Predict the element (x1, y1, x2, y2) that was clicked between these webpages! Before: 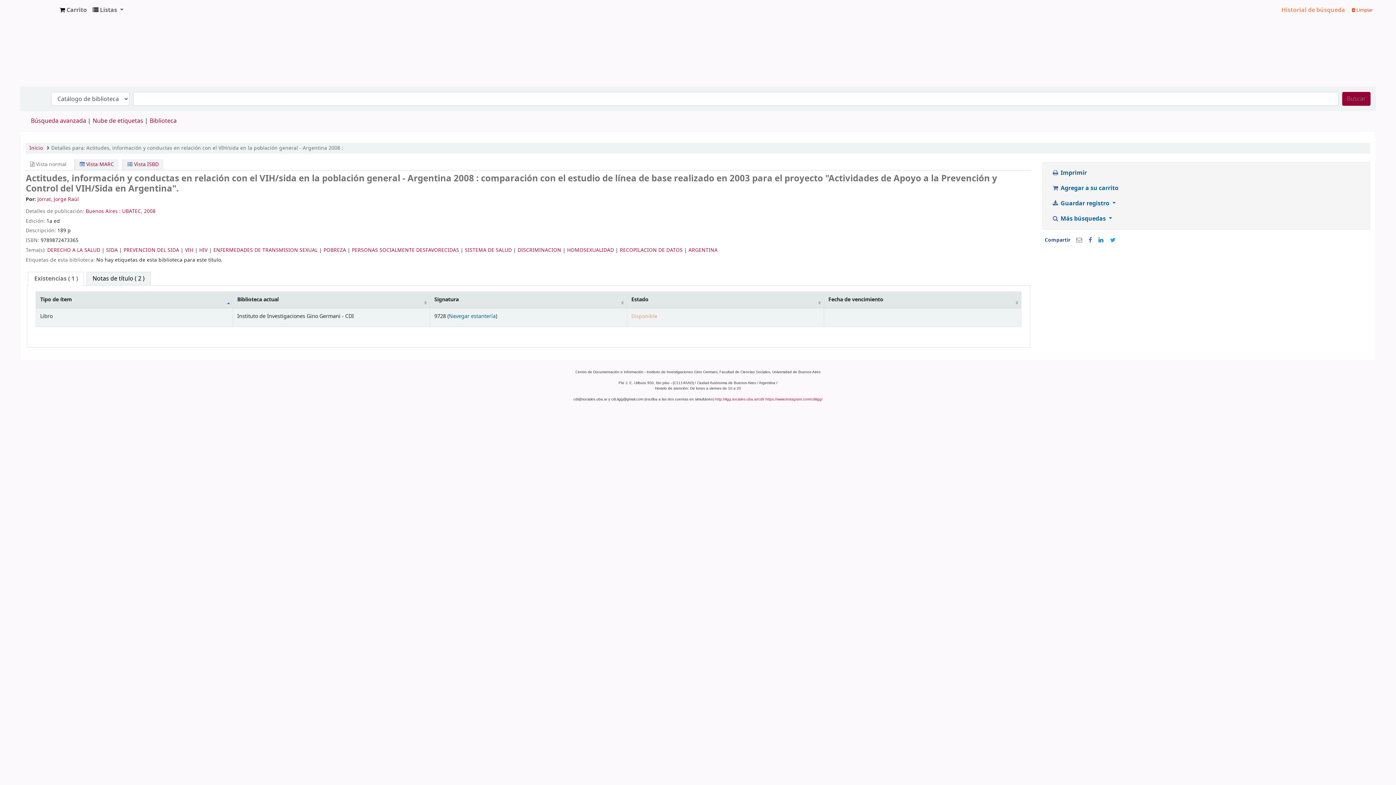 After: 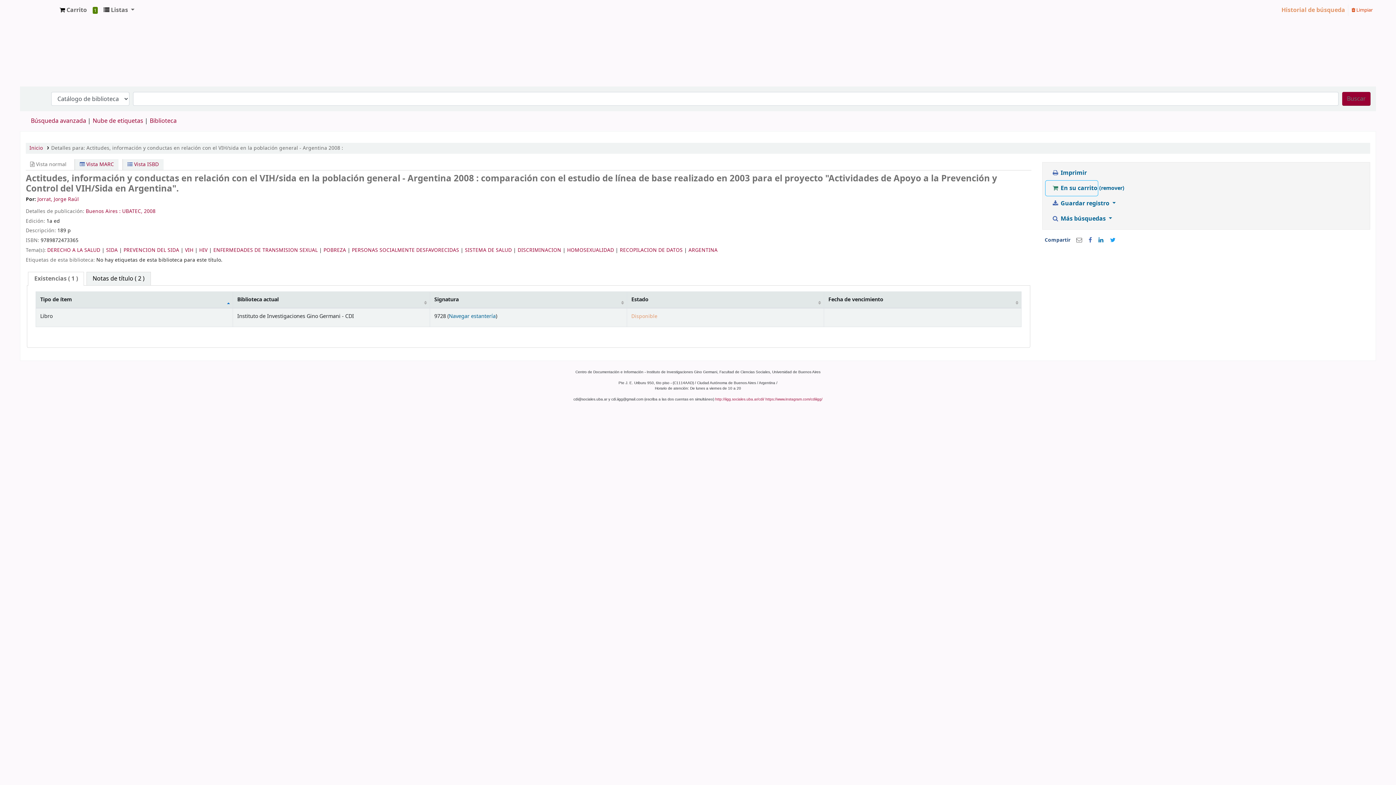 Action: bbox: (1045, 180, 1119, 196) label:  Agregar a su carrito